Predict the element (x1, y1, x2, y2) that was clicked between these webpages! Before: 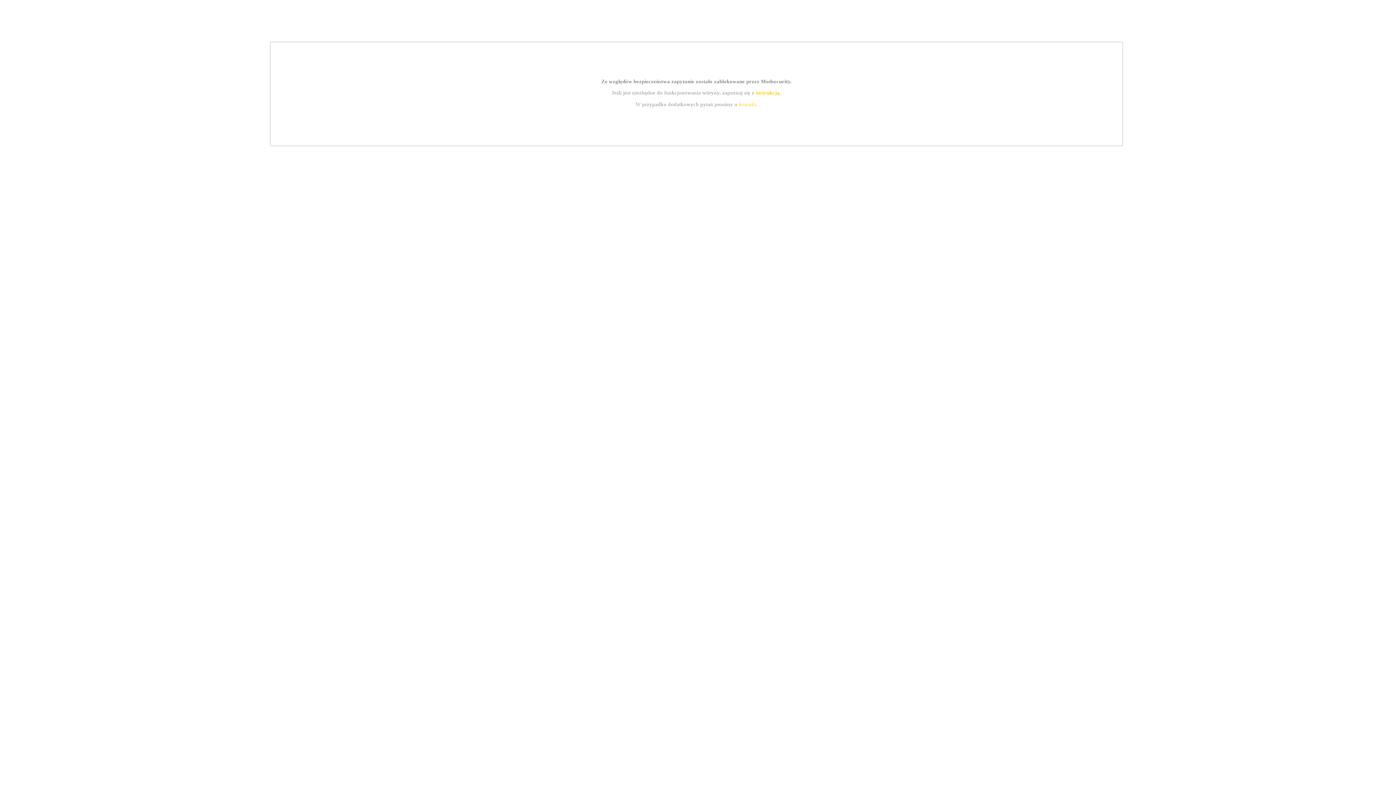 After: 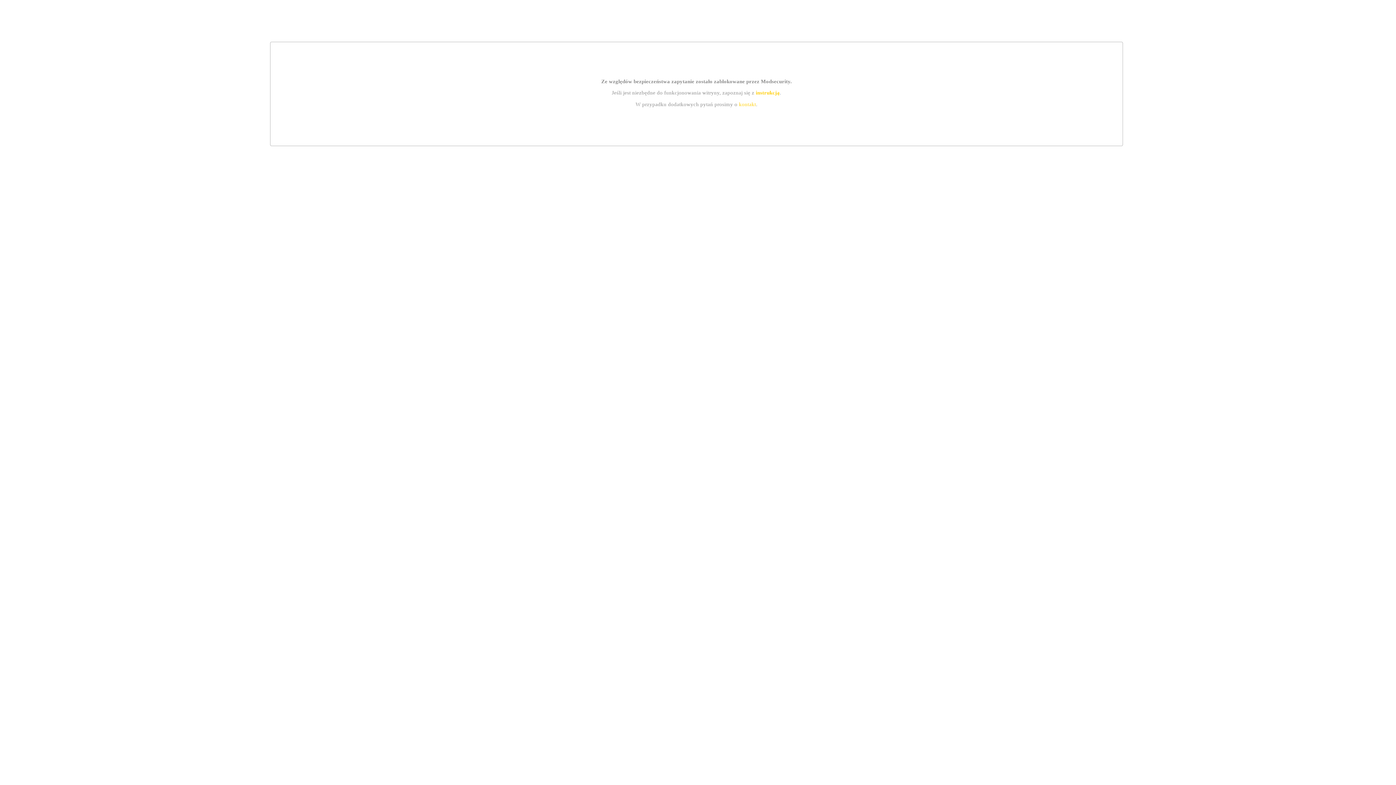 Action: bbox: (755, 89, 779, 95) label: instrukcją